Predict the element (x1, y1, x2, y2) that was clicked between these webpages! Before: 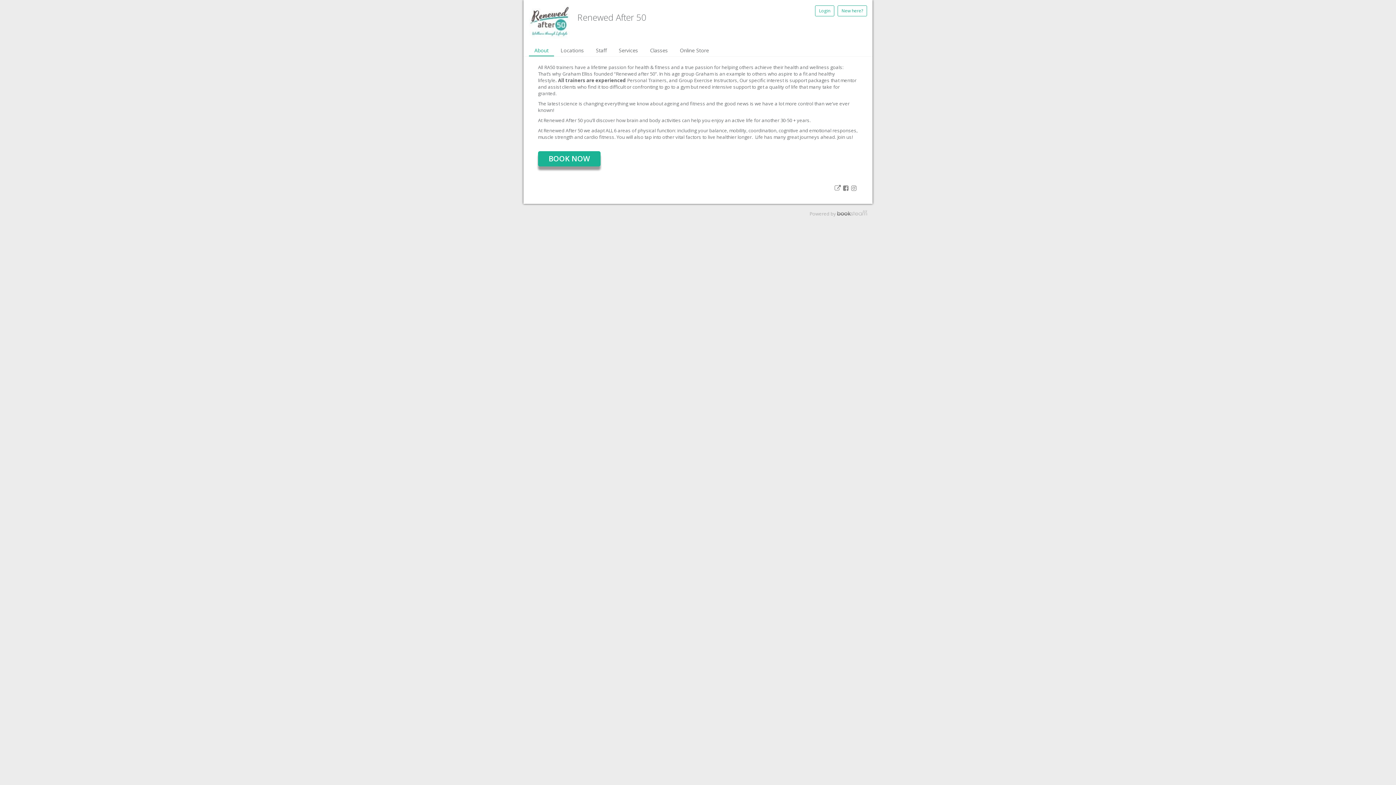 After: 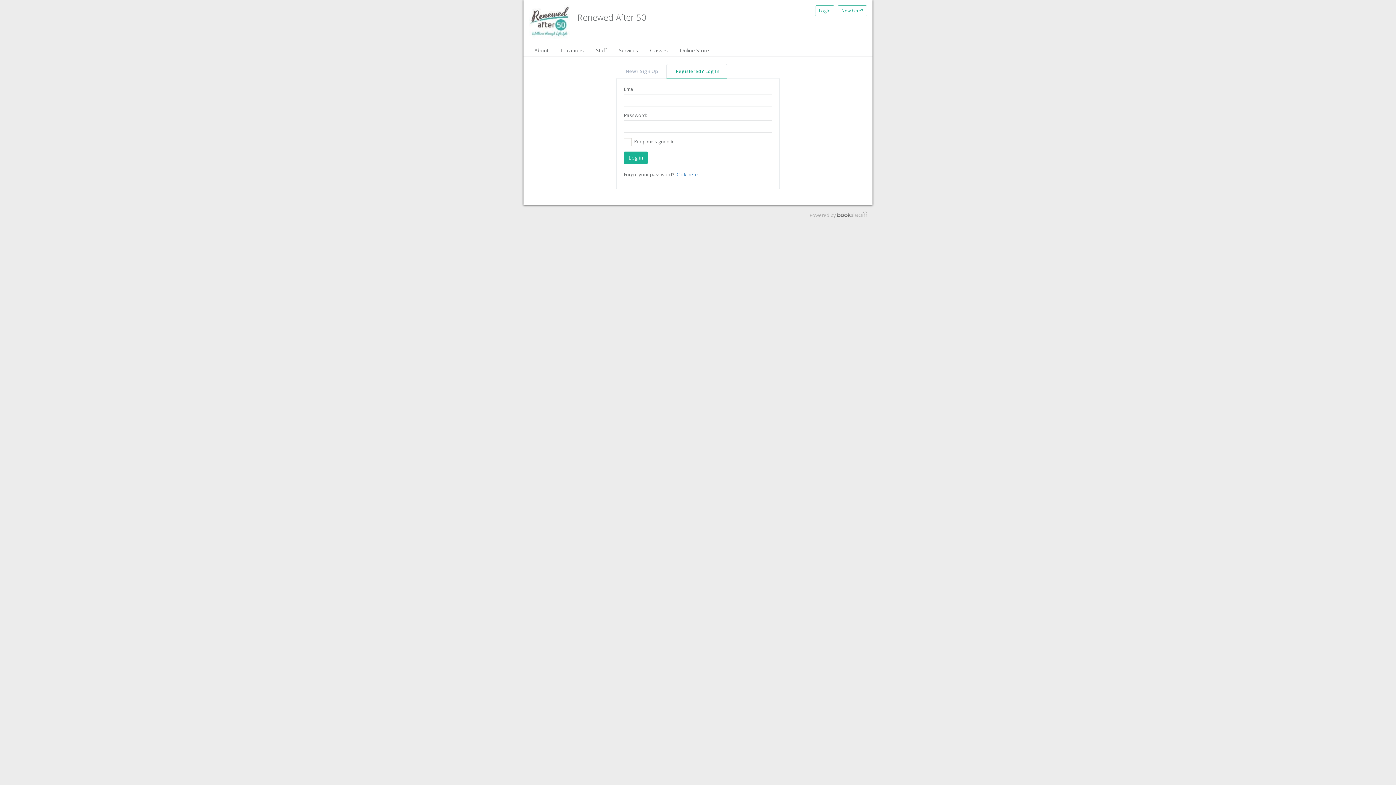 Action: bbox: (815, 5, 834, 16) label: Login